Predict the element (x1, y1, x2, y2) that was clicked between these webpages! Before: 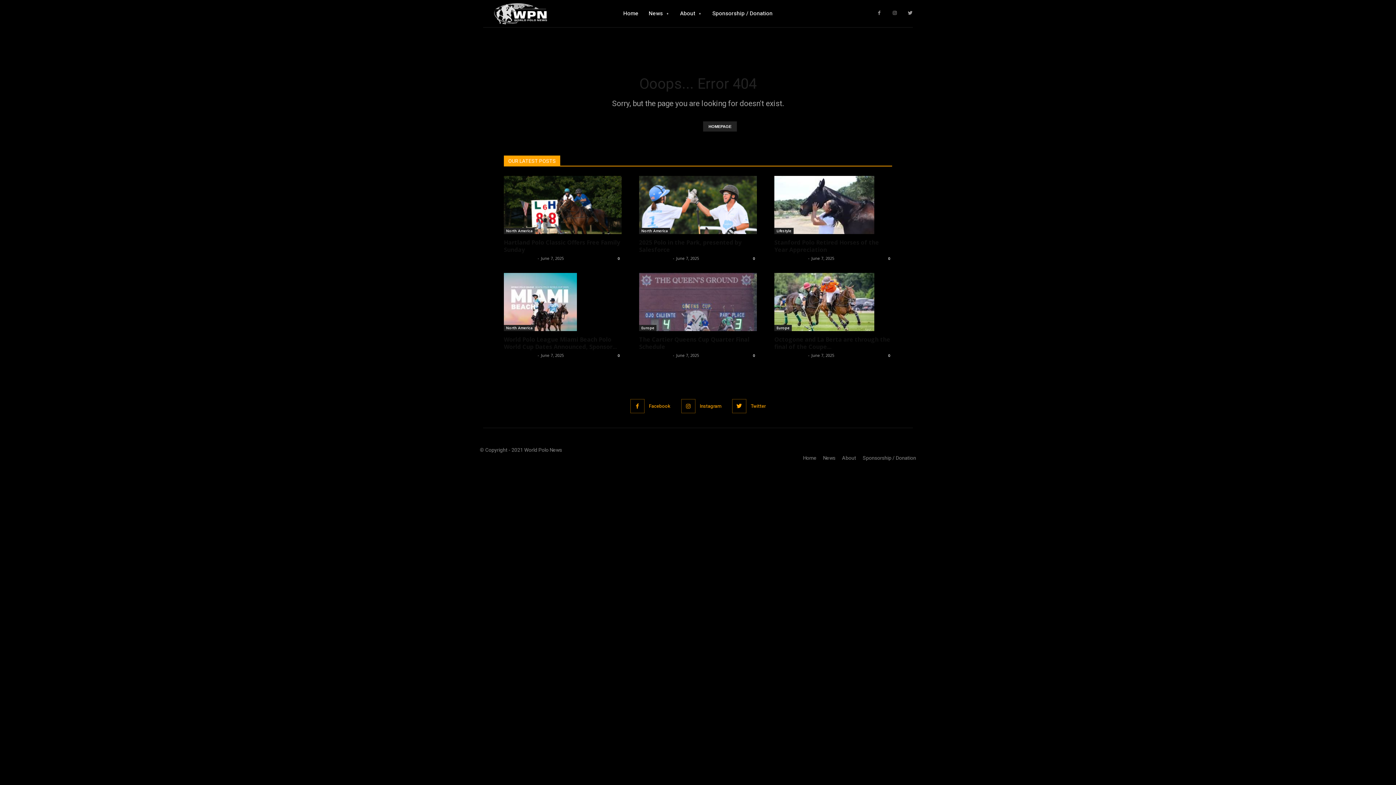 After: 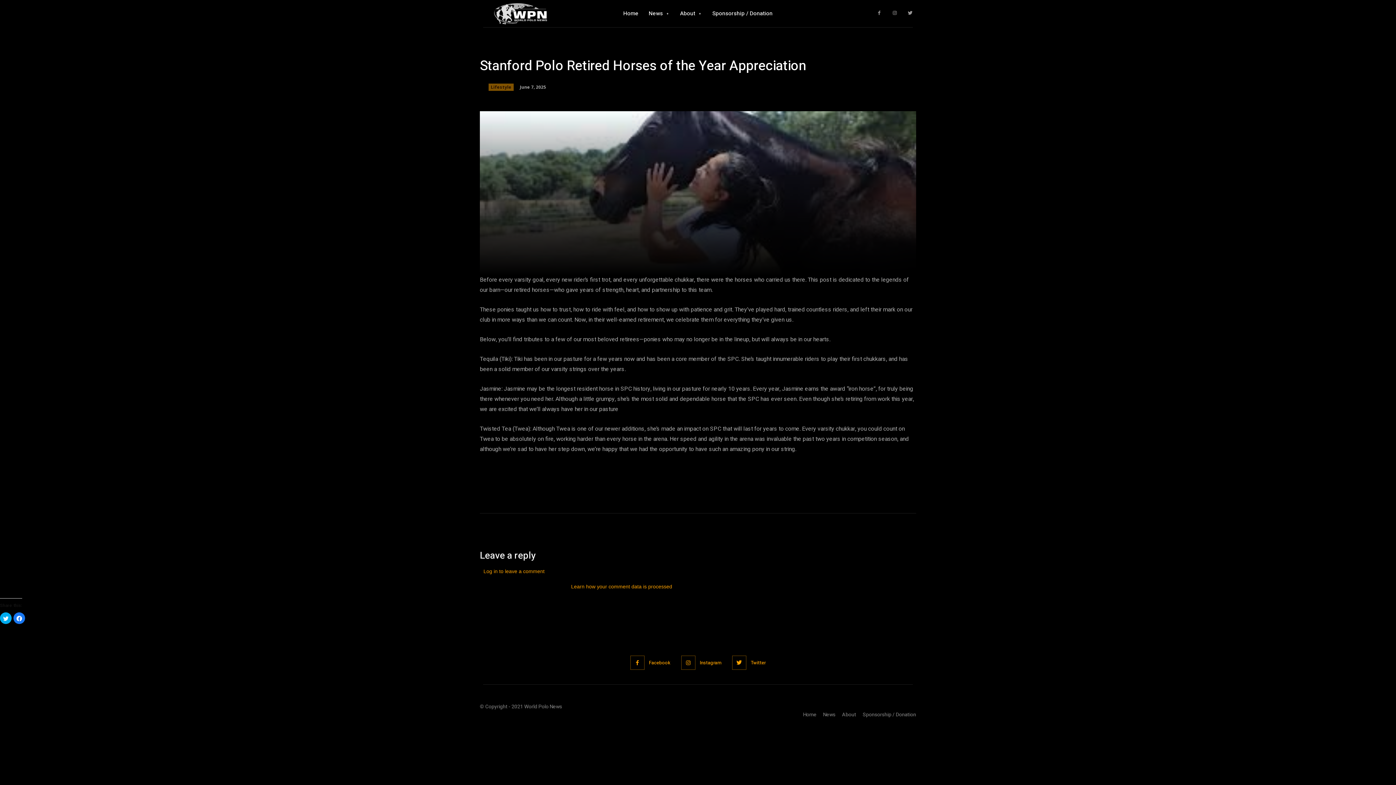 Action: bbox: (886, 255, 892, 261) label: 0